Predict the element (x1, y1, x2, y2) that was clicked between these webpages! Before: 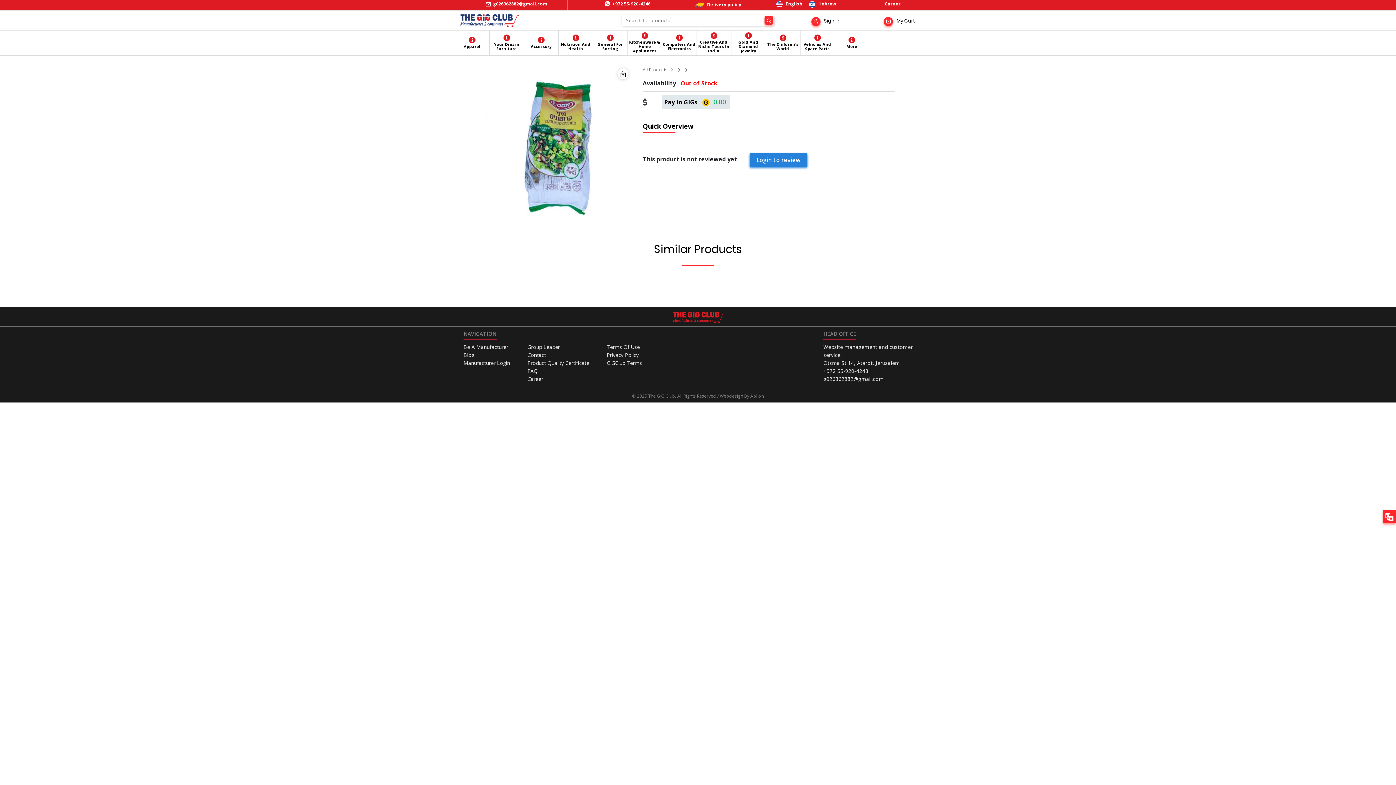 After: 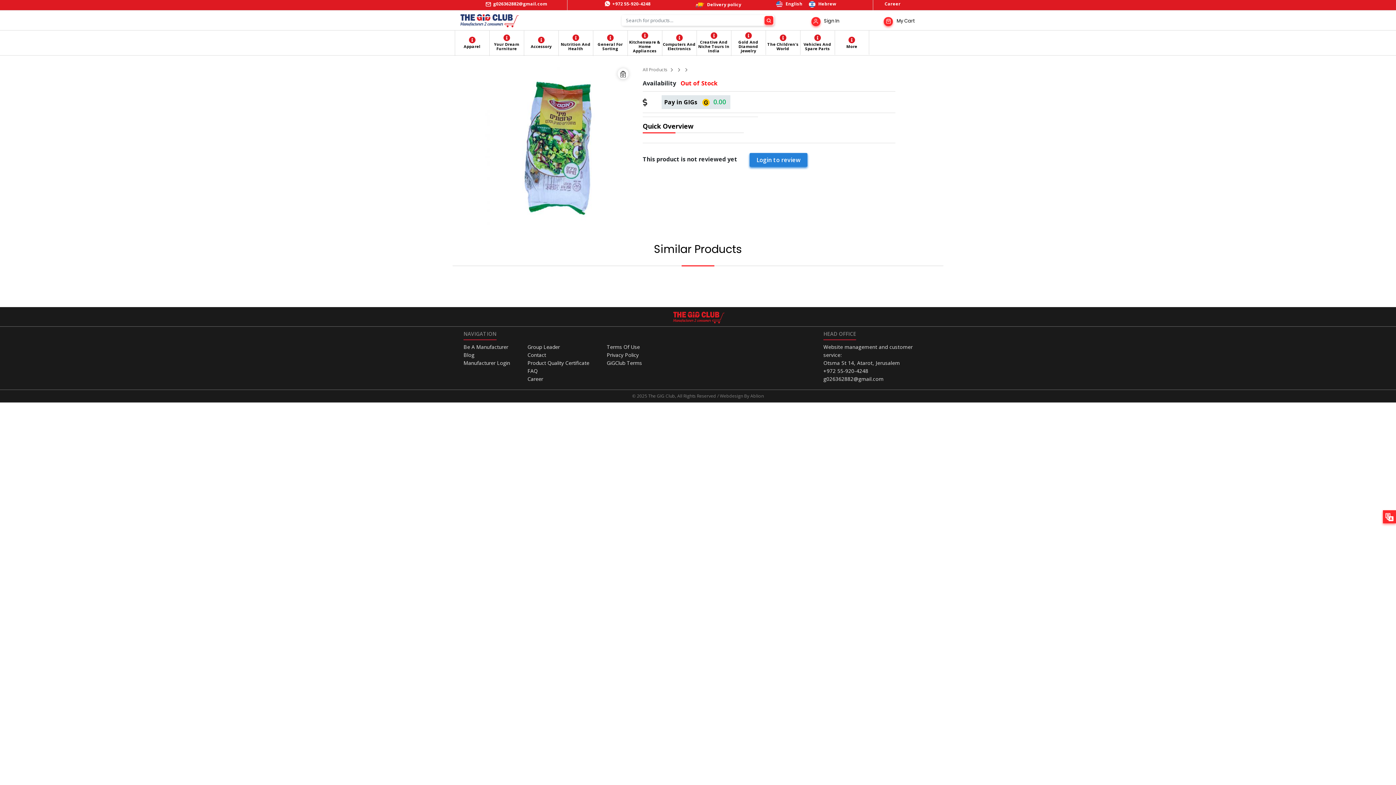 Action: label:  English  bbox: (774, 0, 803, 6)